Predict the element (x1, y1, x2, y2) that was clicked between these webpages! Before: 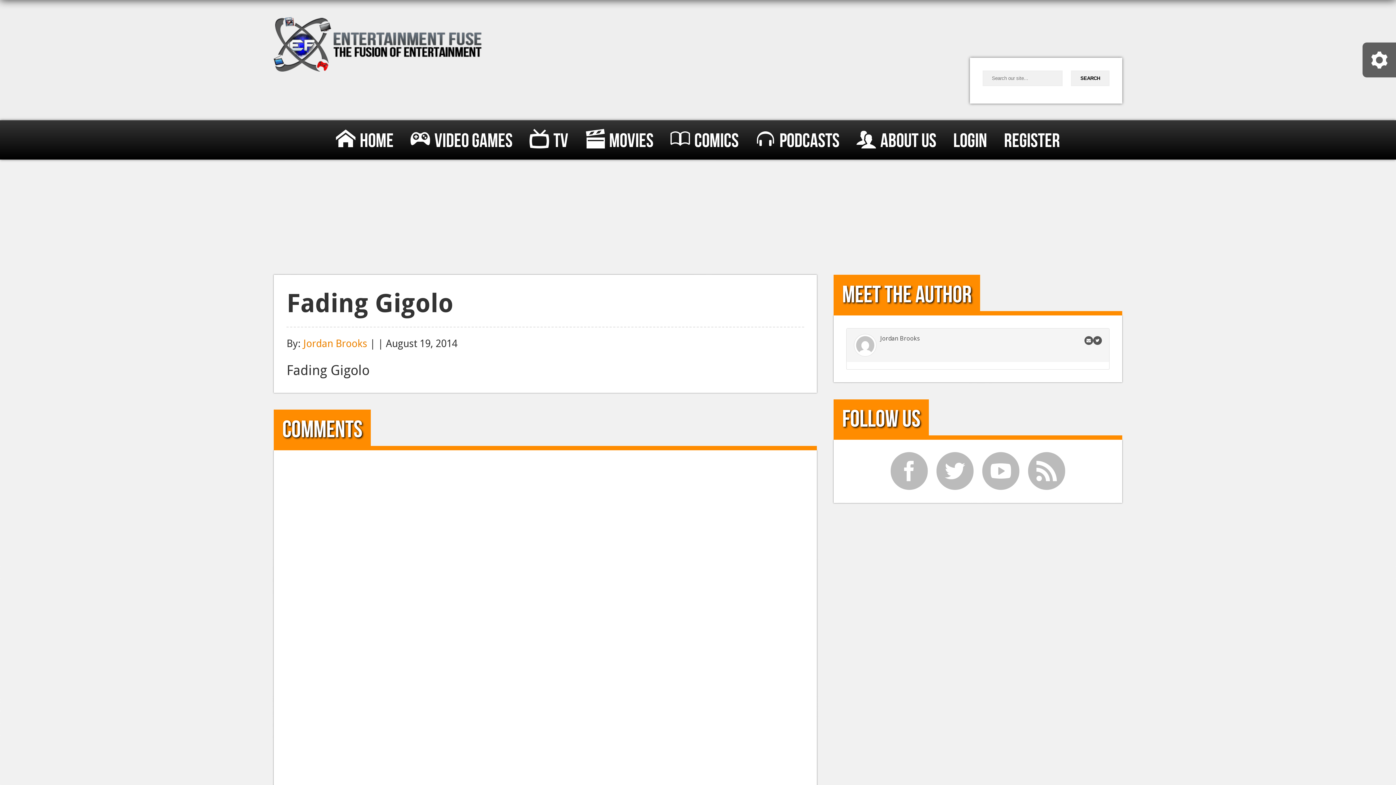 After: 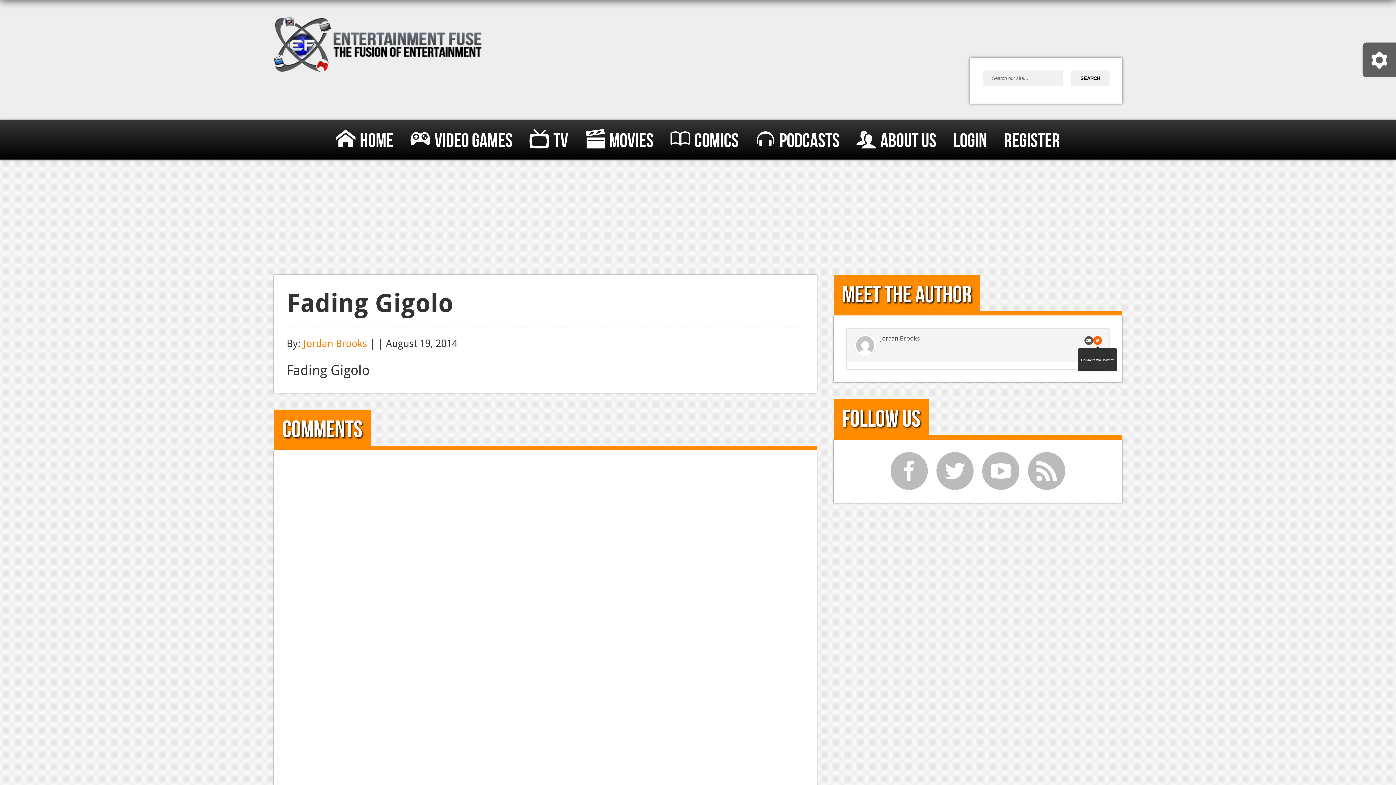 Action: bbox: (1093, 336, 1102, 345)